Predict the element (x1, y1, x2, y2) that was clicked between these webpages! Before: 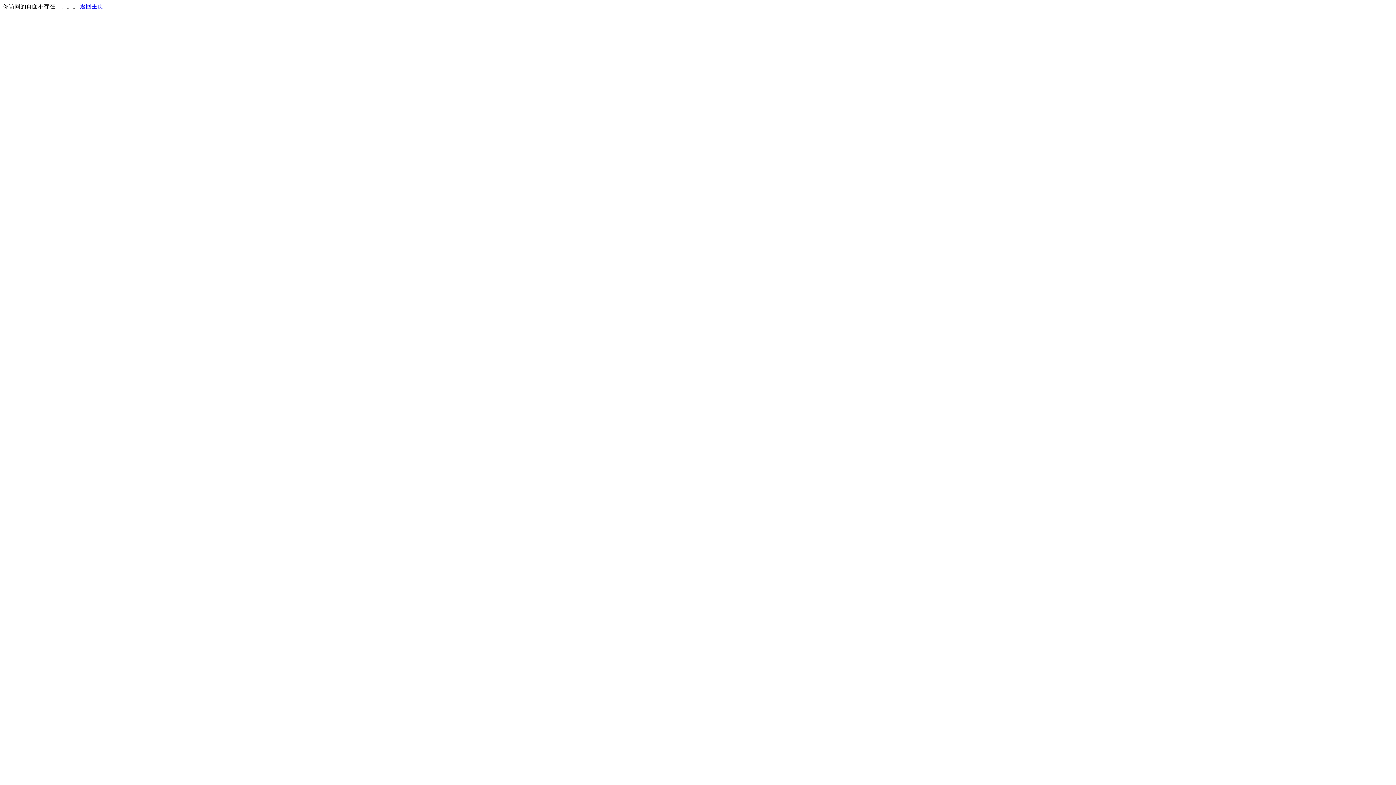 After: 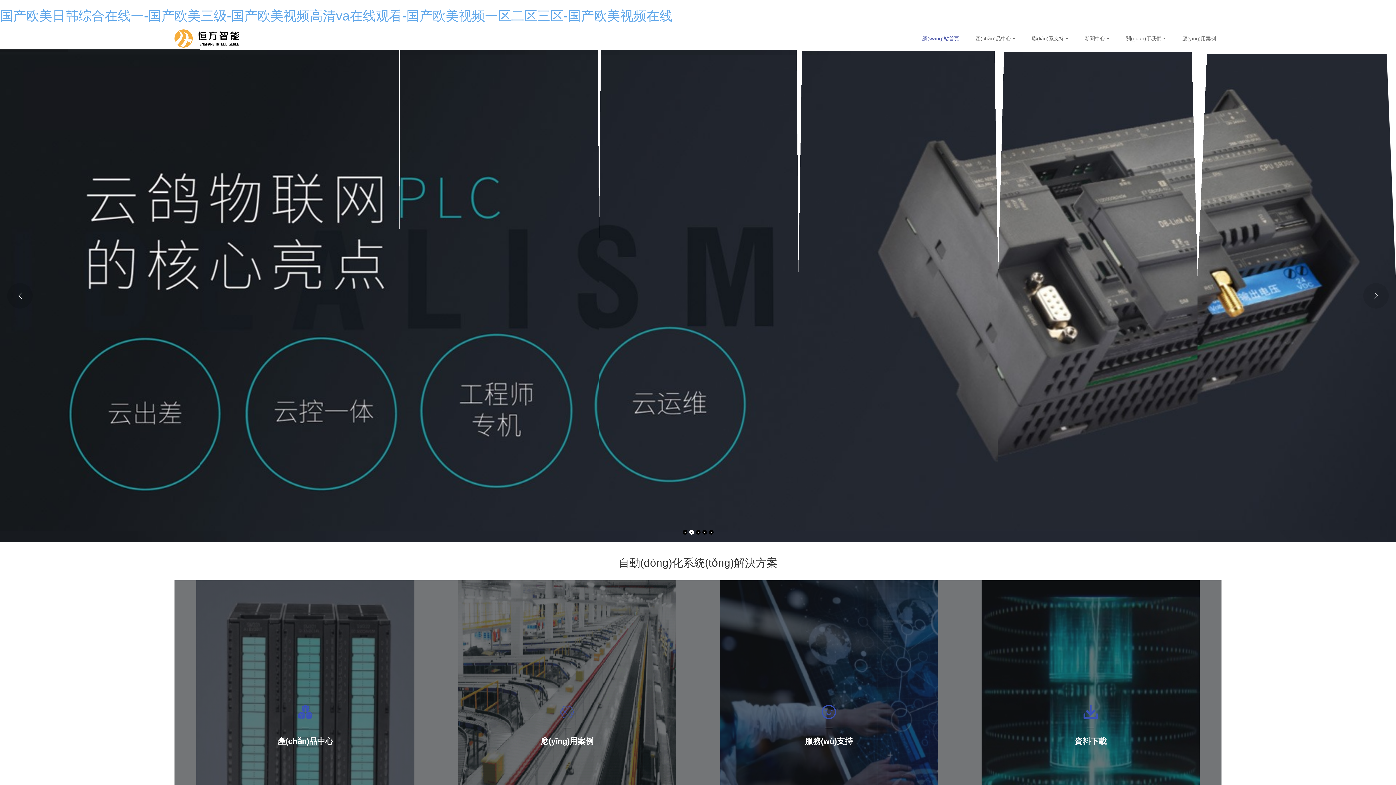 Action: label: 返回主页 bbox: (80, 3, 103, 9)